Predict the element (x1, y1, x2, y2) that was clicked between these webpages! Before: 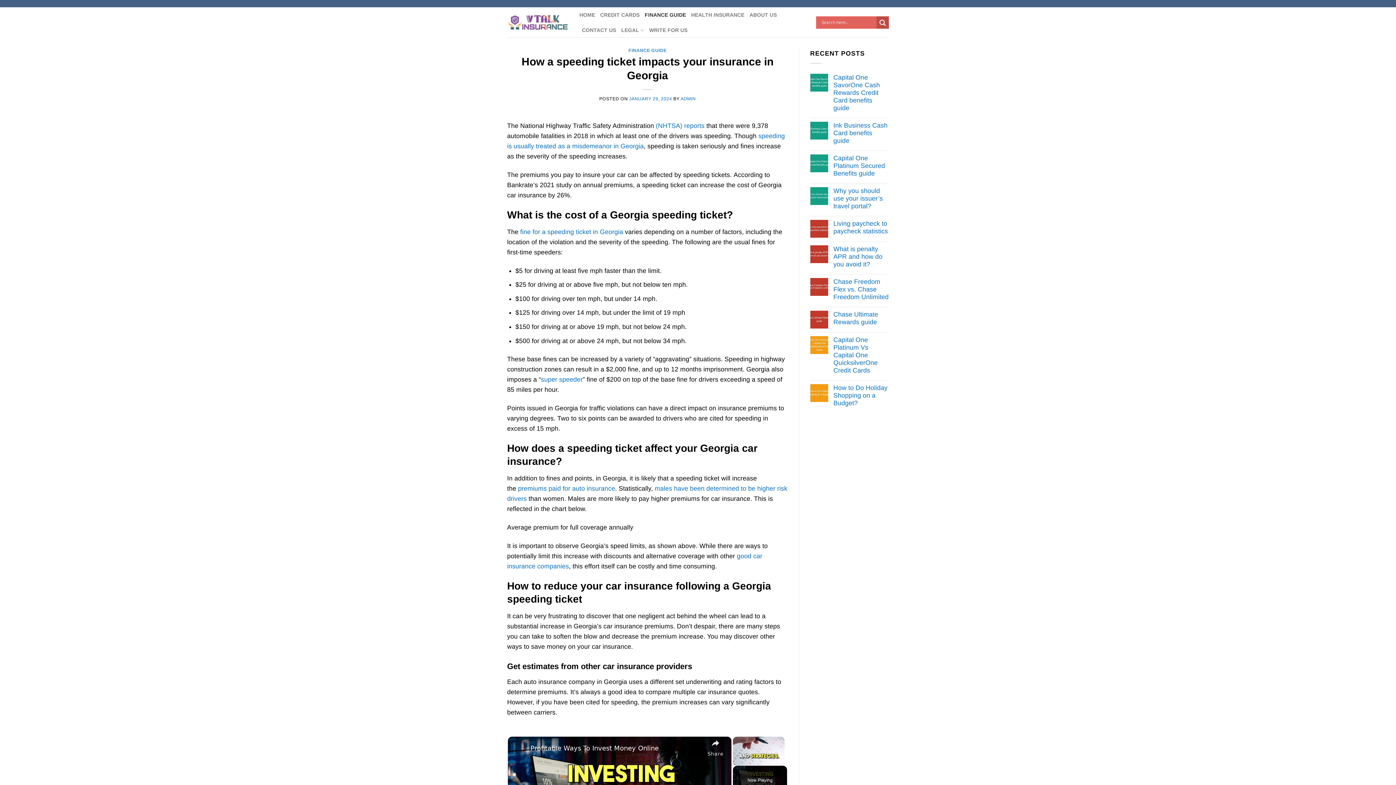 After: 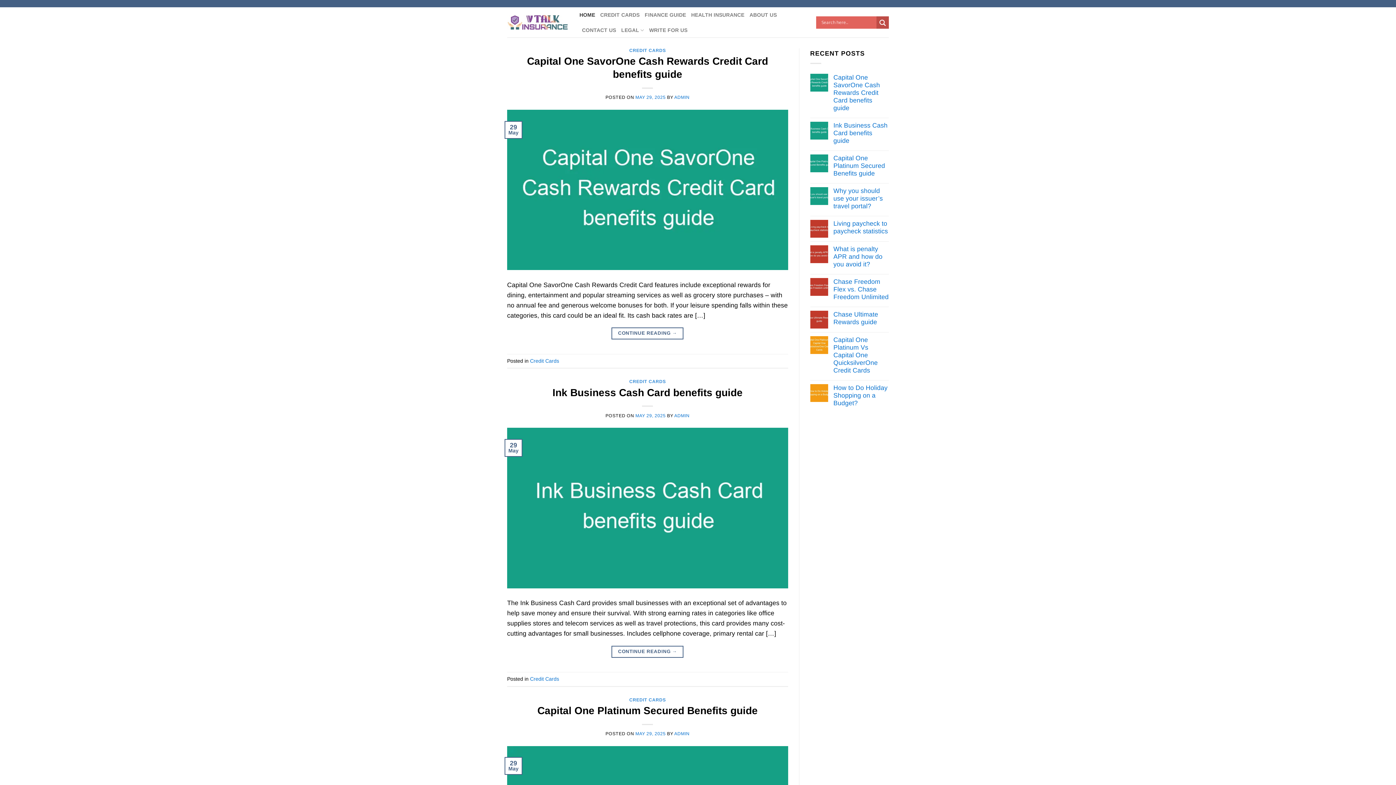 Action: bbox: (507, 14, 568, 29)